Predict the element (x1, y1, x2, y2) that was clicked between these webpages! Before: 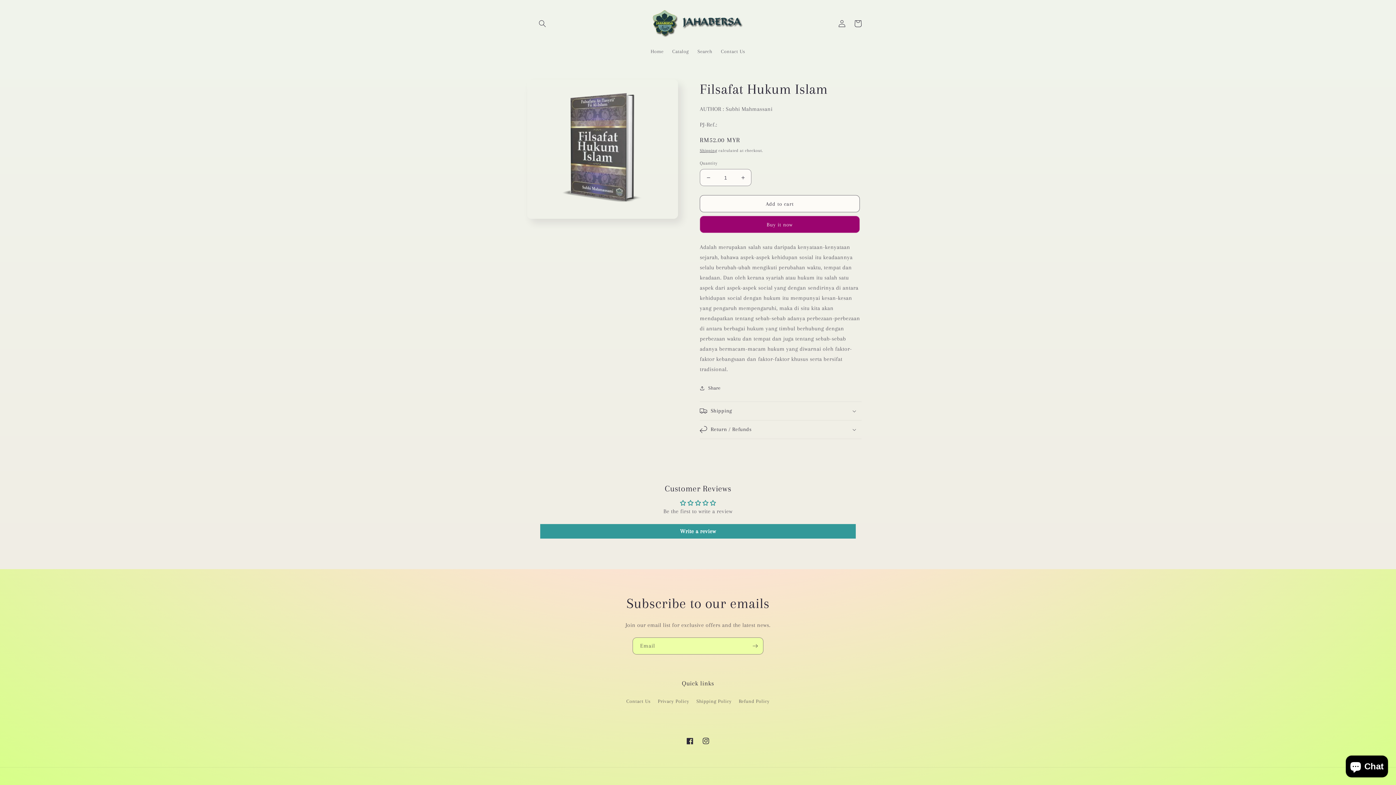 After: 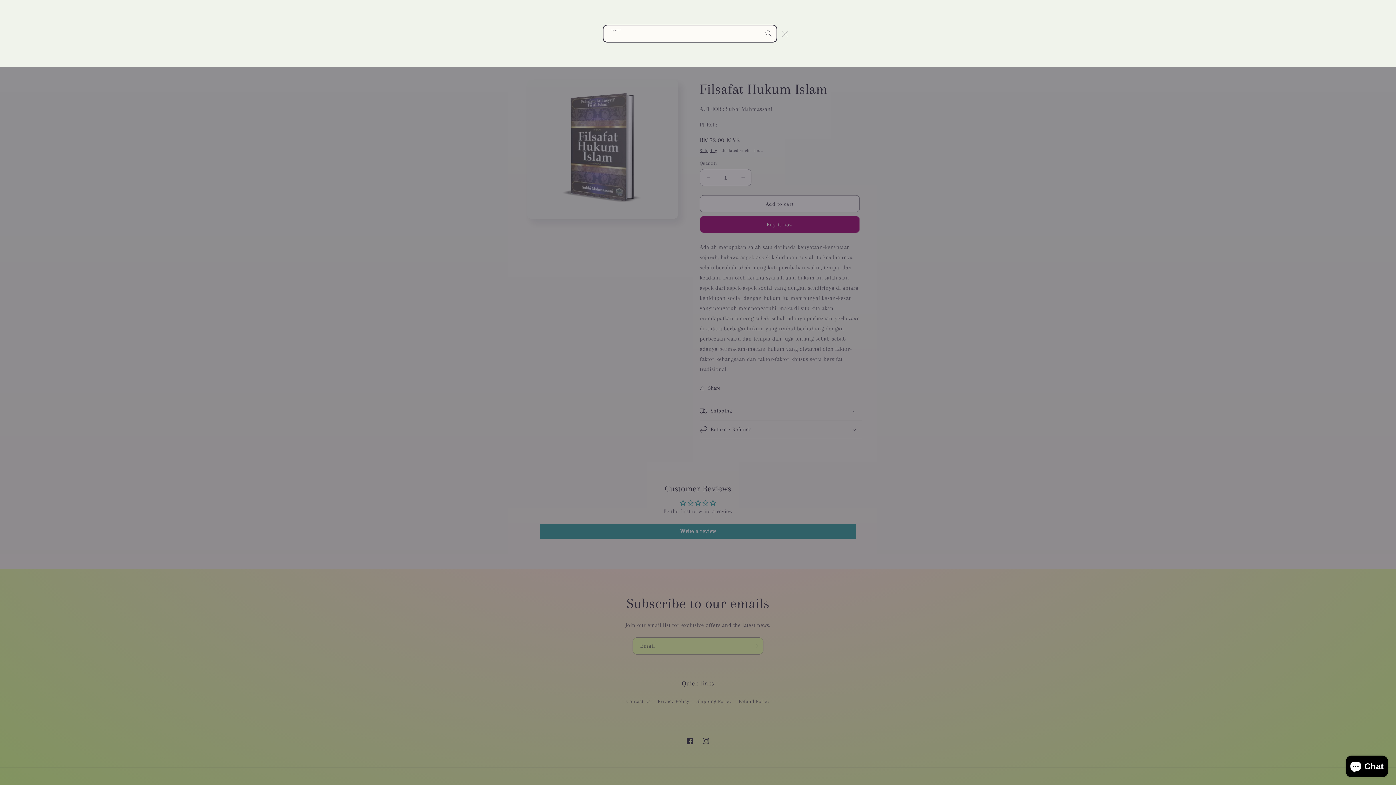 Action: bbox: (534, 15, 550, 31) label: Search